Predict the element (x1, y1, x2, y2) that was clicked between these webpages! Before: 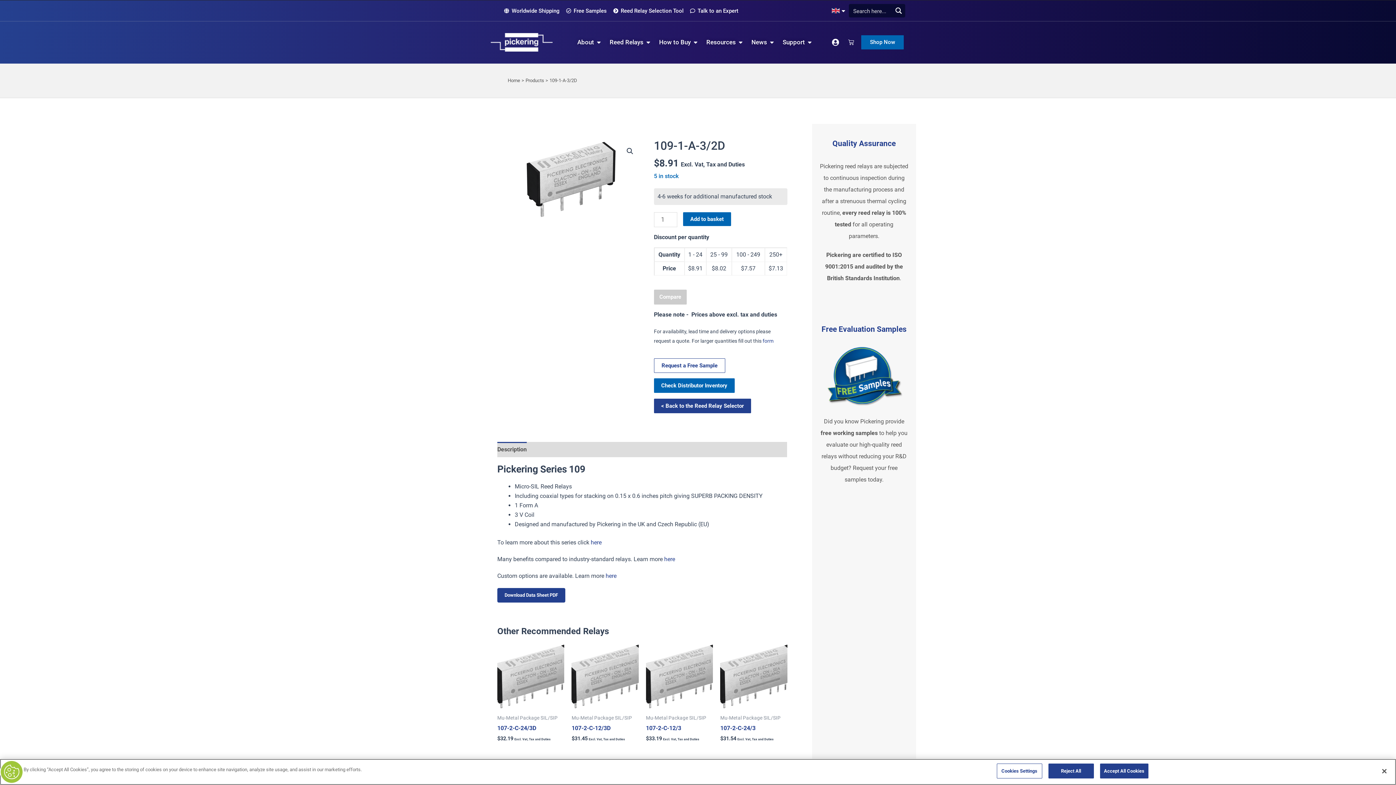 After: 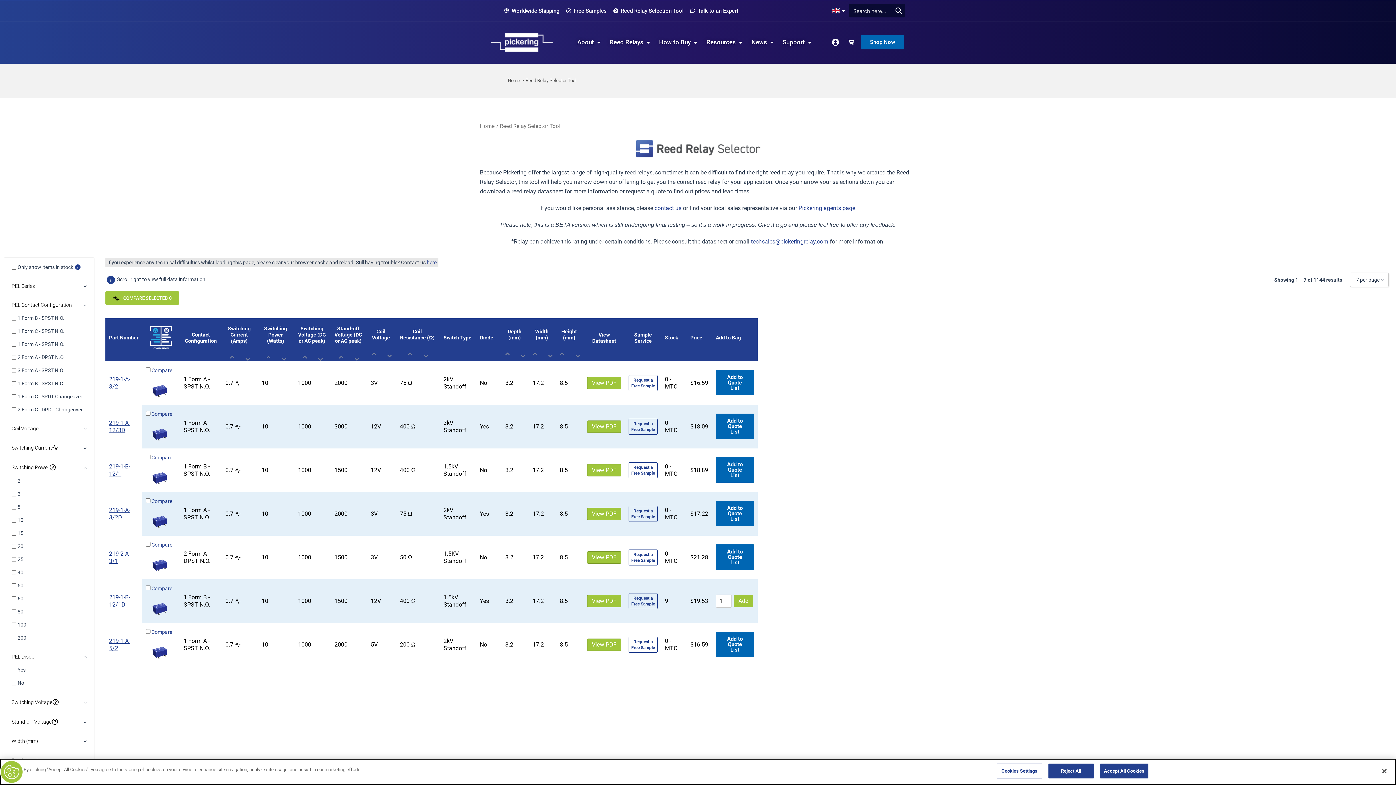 Action: bbox: (861, 35, 904, 49) label: Shop Now